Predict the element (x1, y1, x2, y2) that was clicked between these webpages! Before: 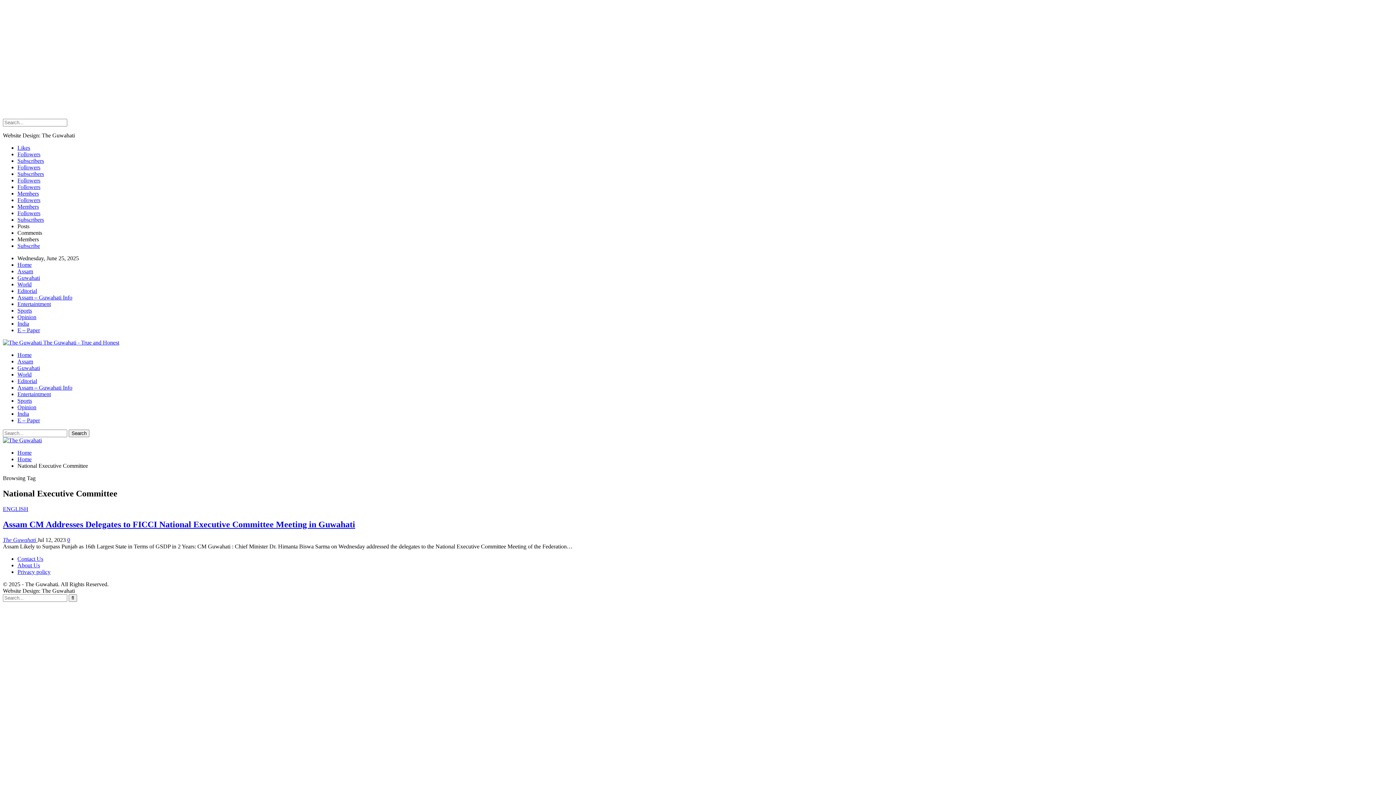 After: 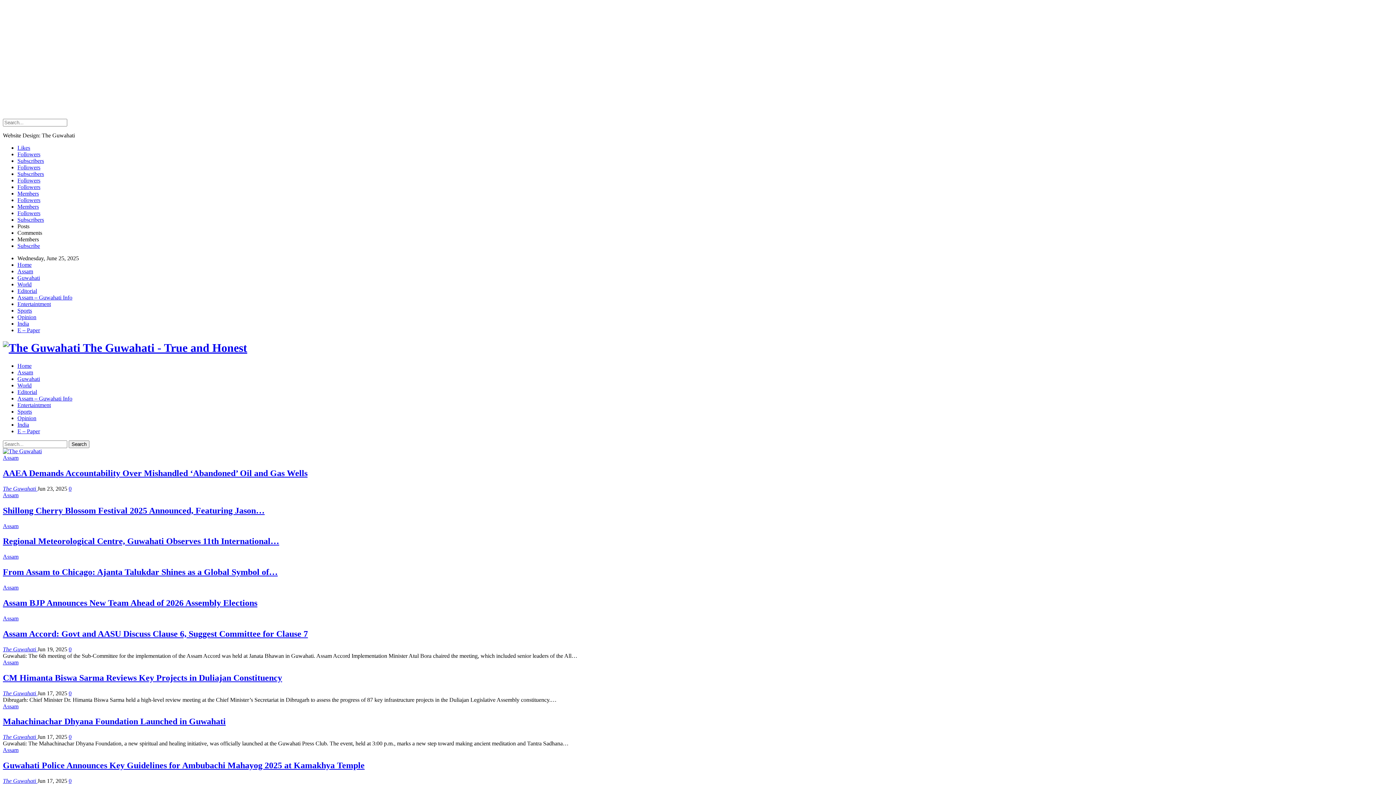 Action: bbox: (17, 261, 31, 268) label: Home